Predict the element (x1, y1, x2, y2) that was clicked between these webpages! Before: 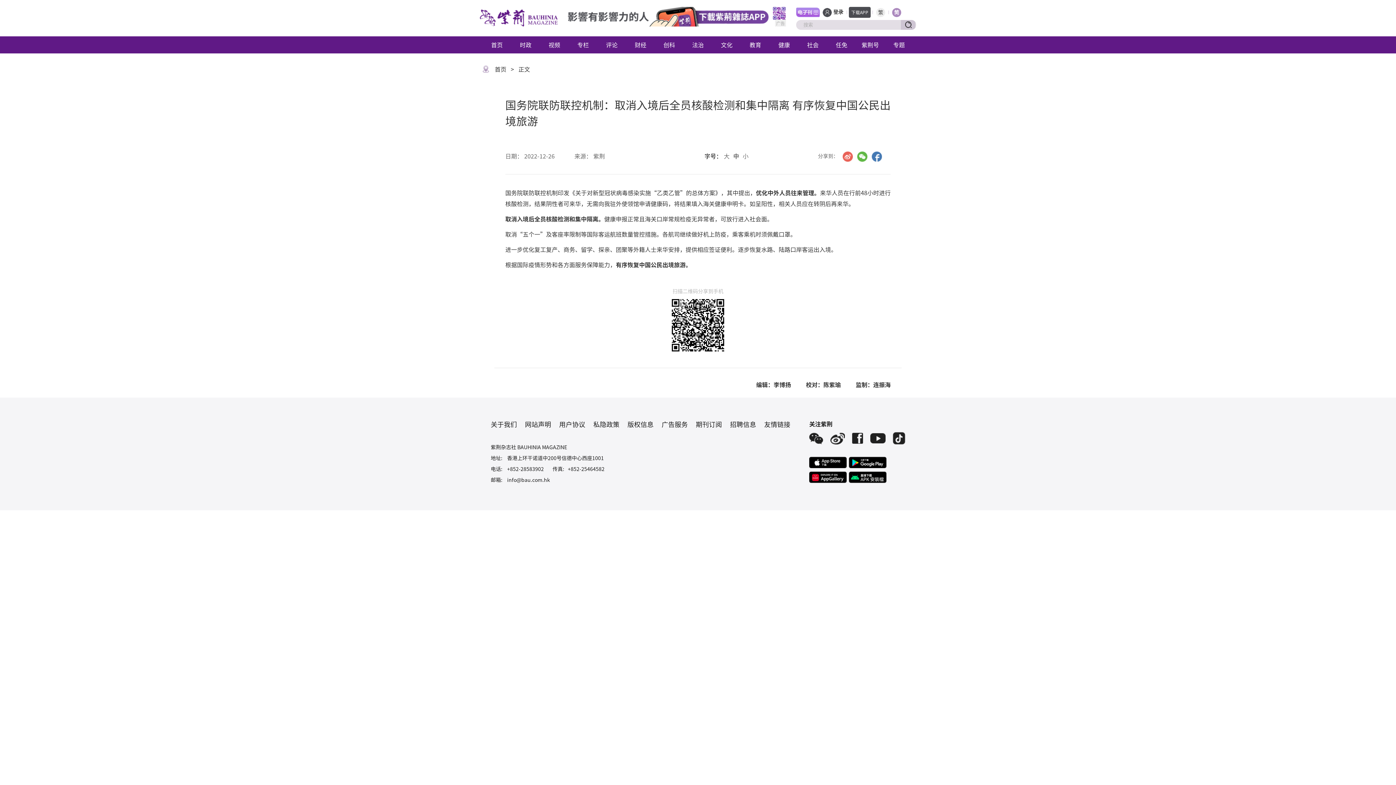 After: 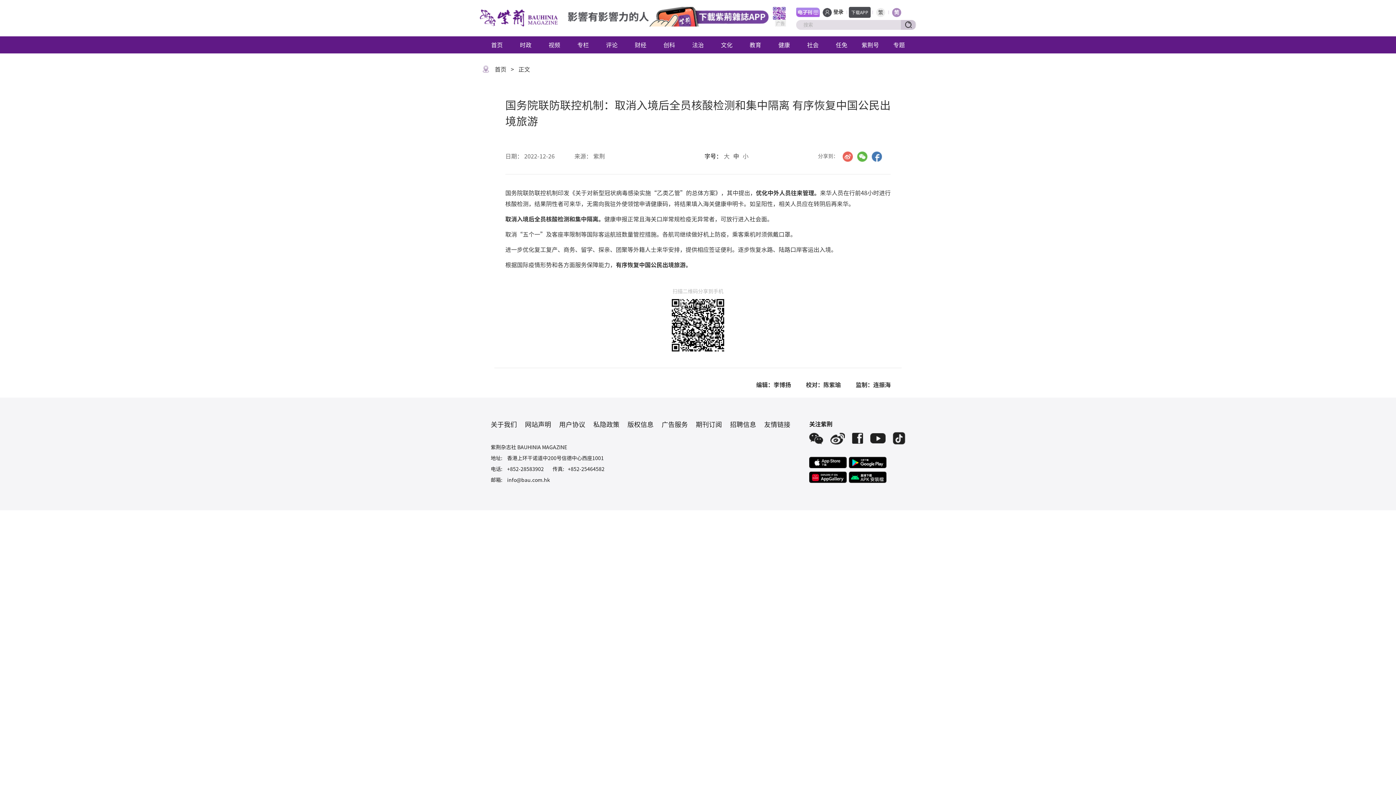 Action: bbox: (830, 431, 845, 443)